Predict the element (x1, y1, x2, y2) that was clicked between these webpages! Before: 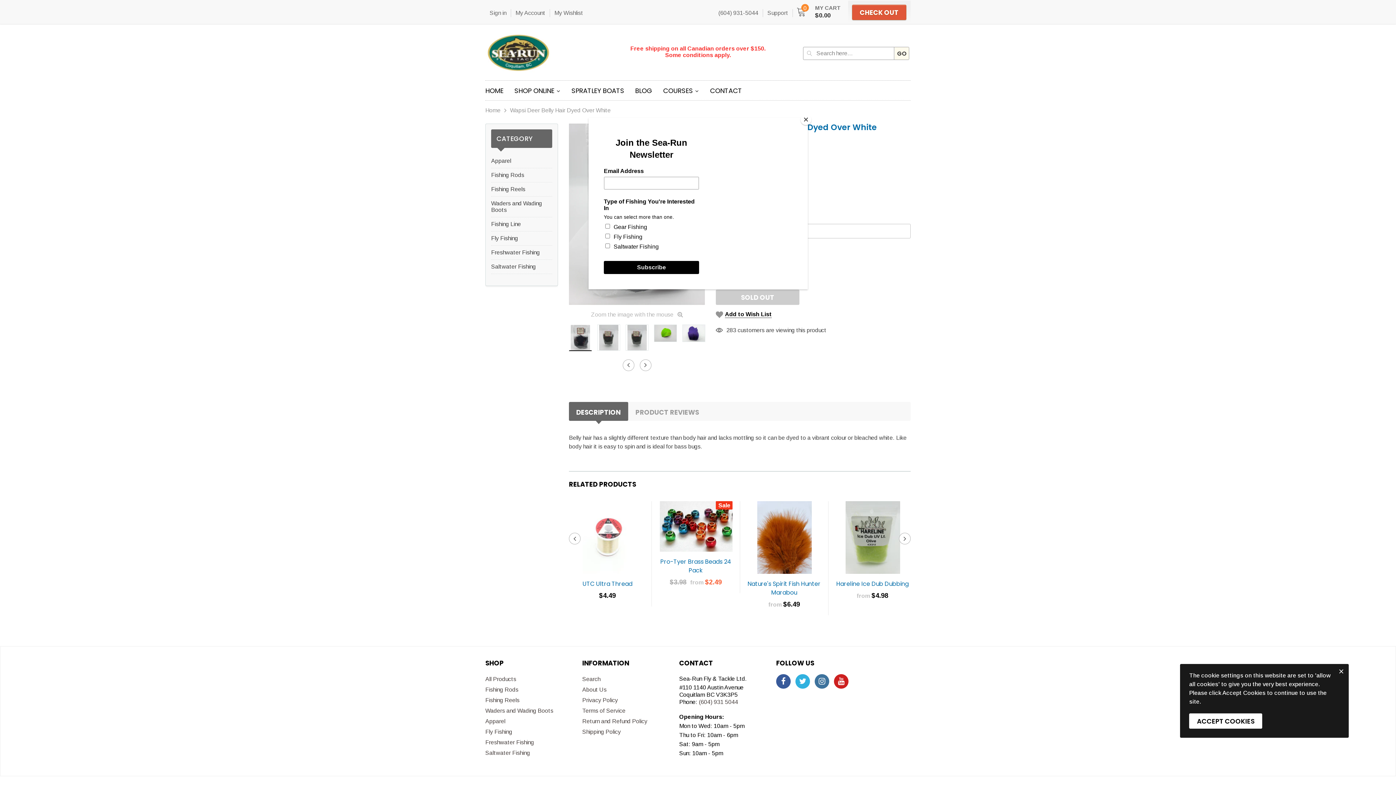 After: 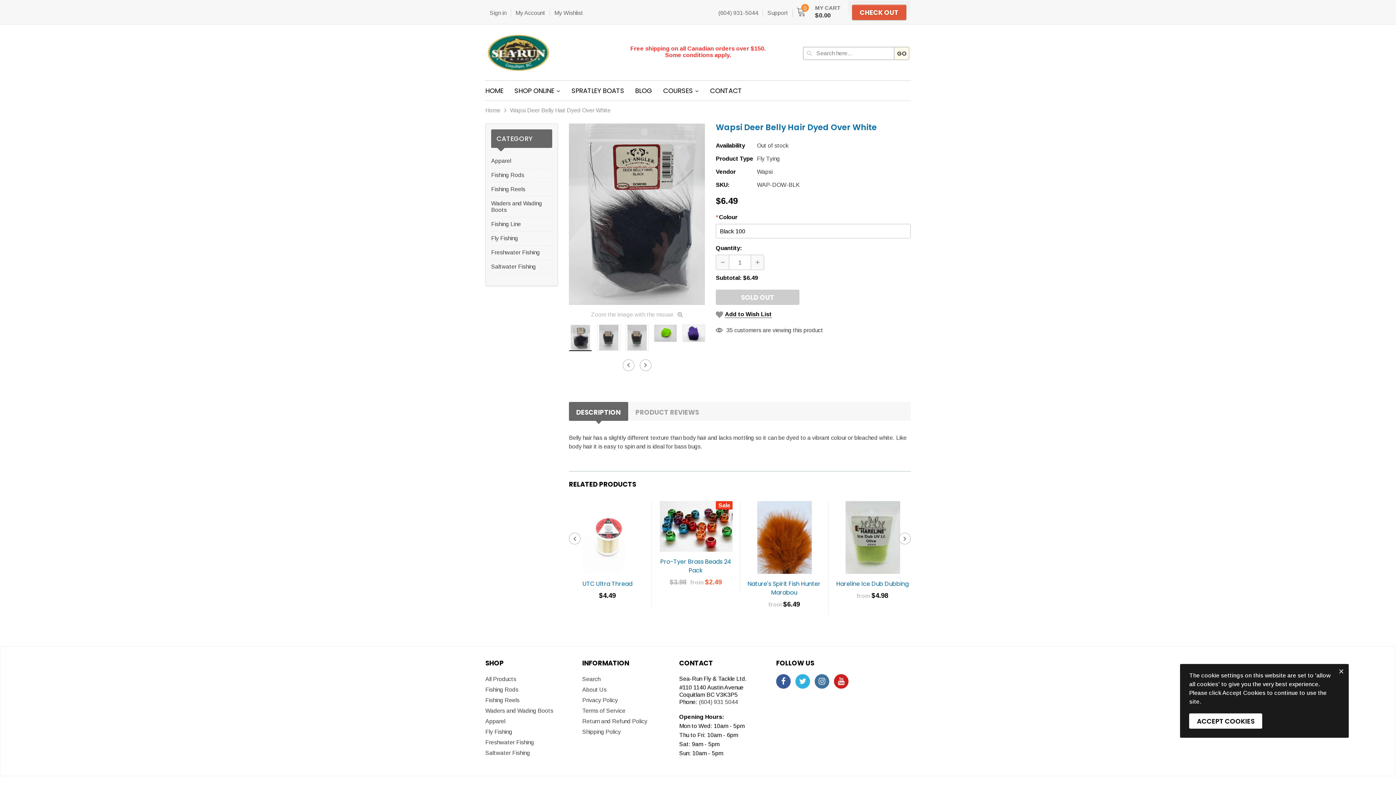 Action: label: Close bbox: (800, 114, 811, 125)